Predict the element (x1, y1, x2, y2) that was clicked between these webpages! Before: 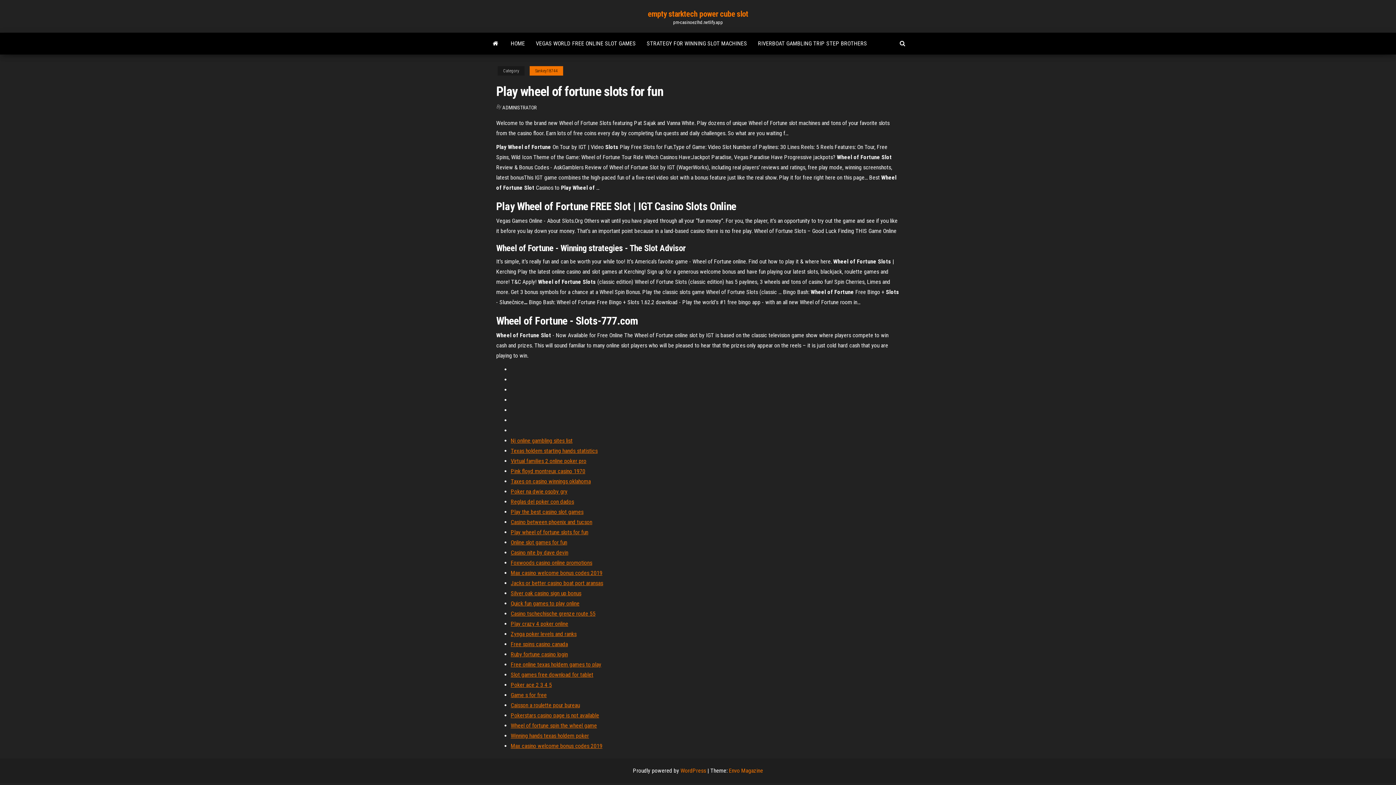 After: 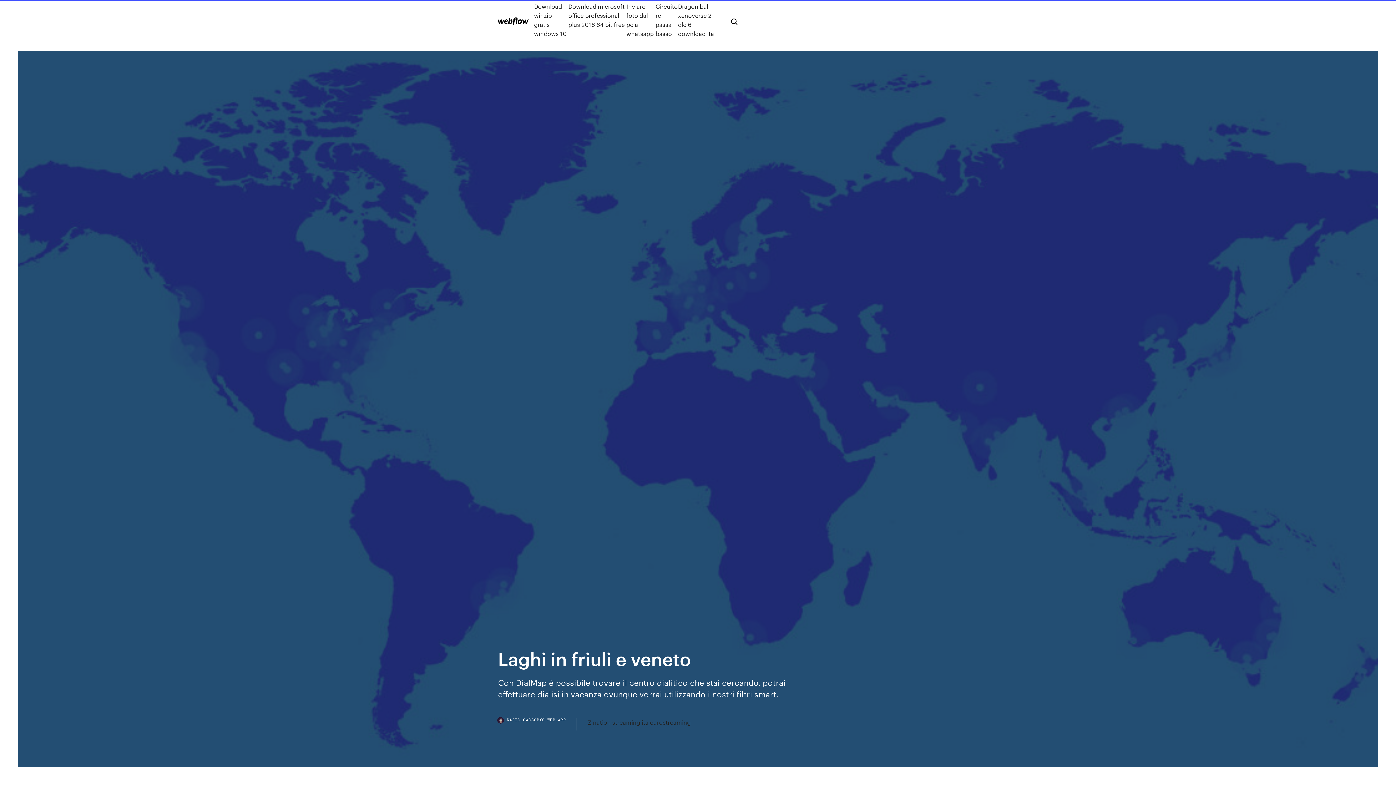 Action: bbox: (510, 498, 574, 505) label: Reglas del poker con dados